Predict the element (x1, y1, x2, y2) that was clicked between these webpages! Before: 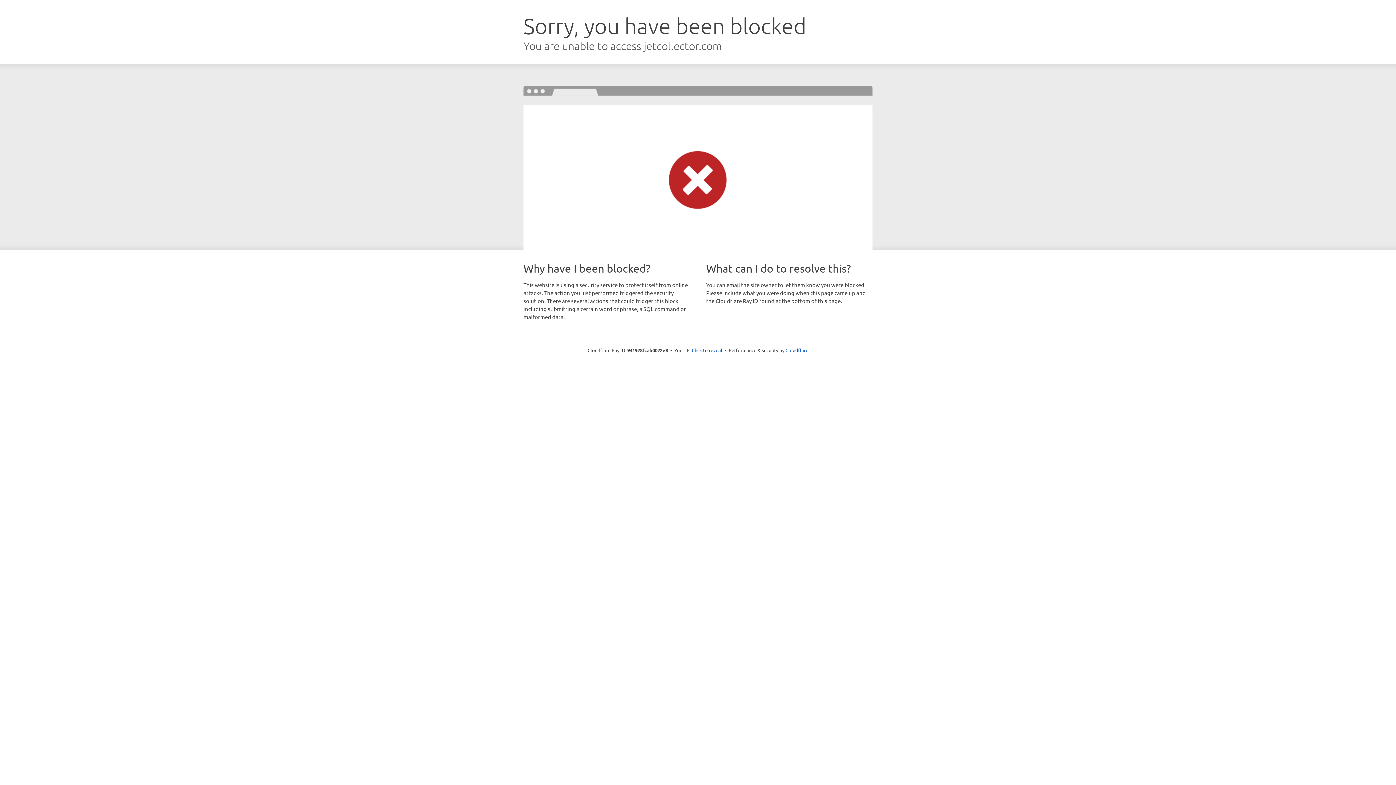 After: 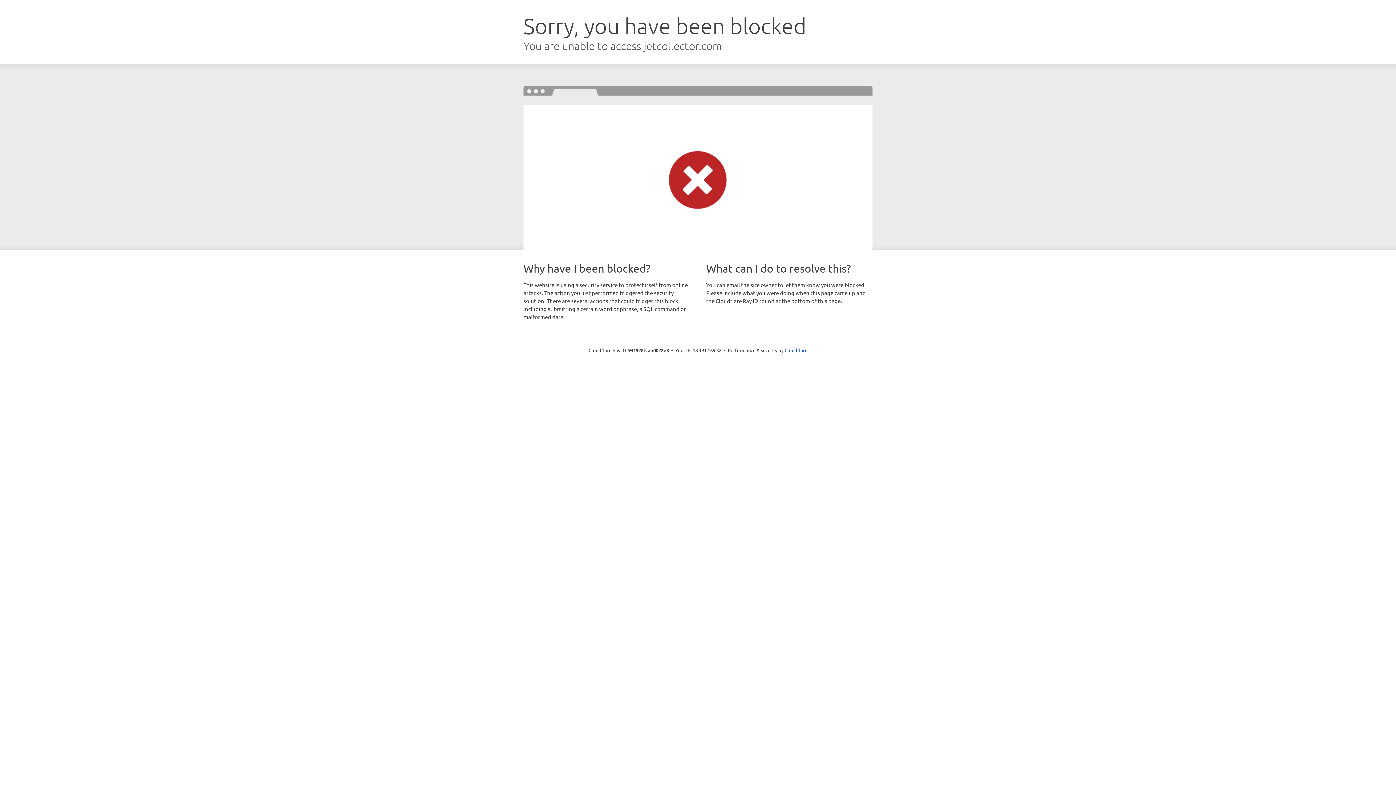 Action: bbox: (692, 346, 722, 353) label: Click to reveal